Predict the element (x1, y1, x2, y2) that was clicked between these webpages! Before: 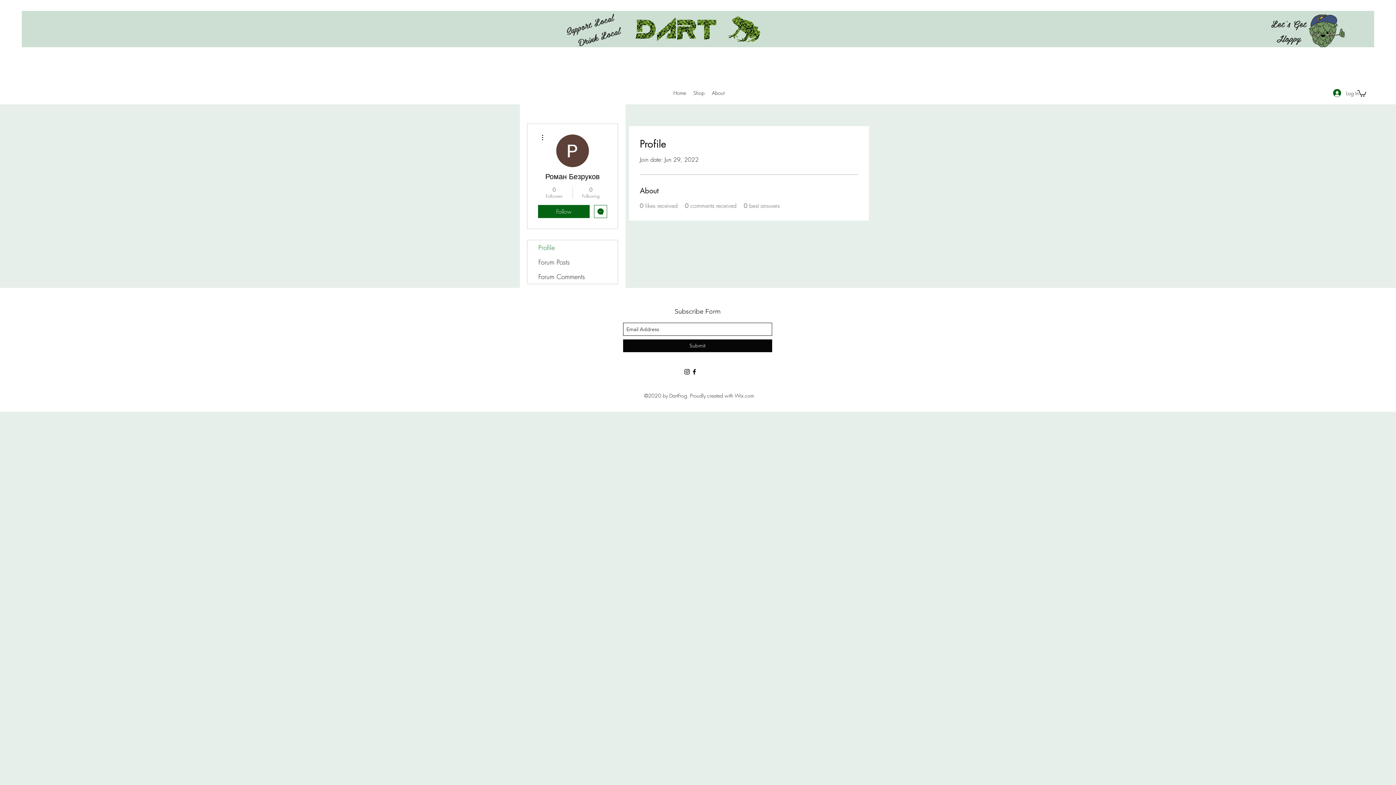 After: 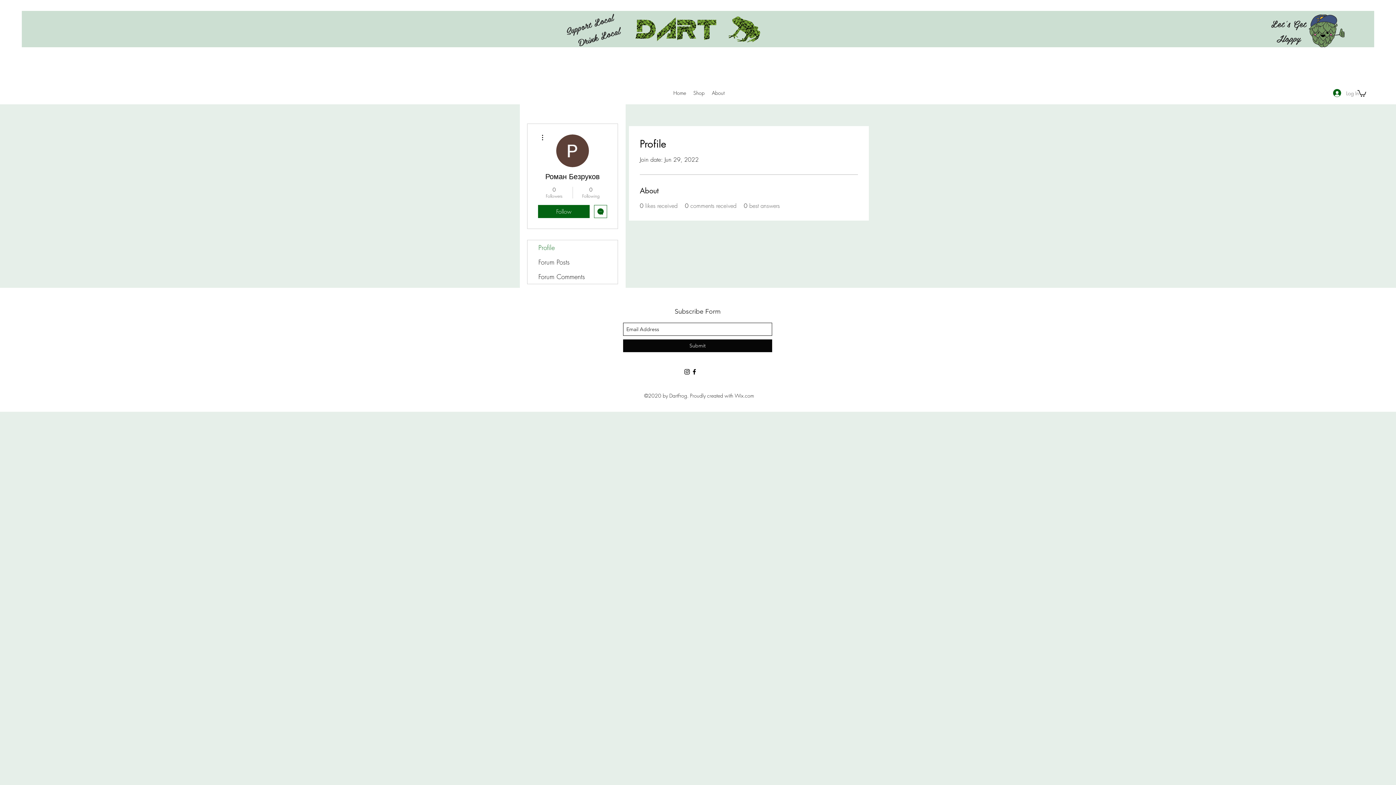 Action: label: Log In bbox: (1328, 86, 1364, 99)